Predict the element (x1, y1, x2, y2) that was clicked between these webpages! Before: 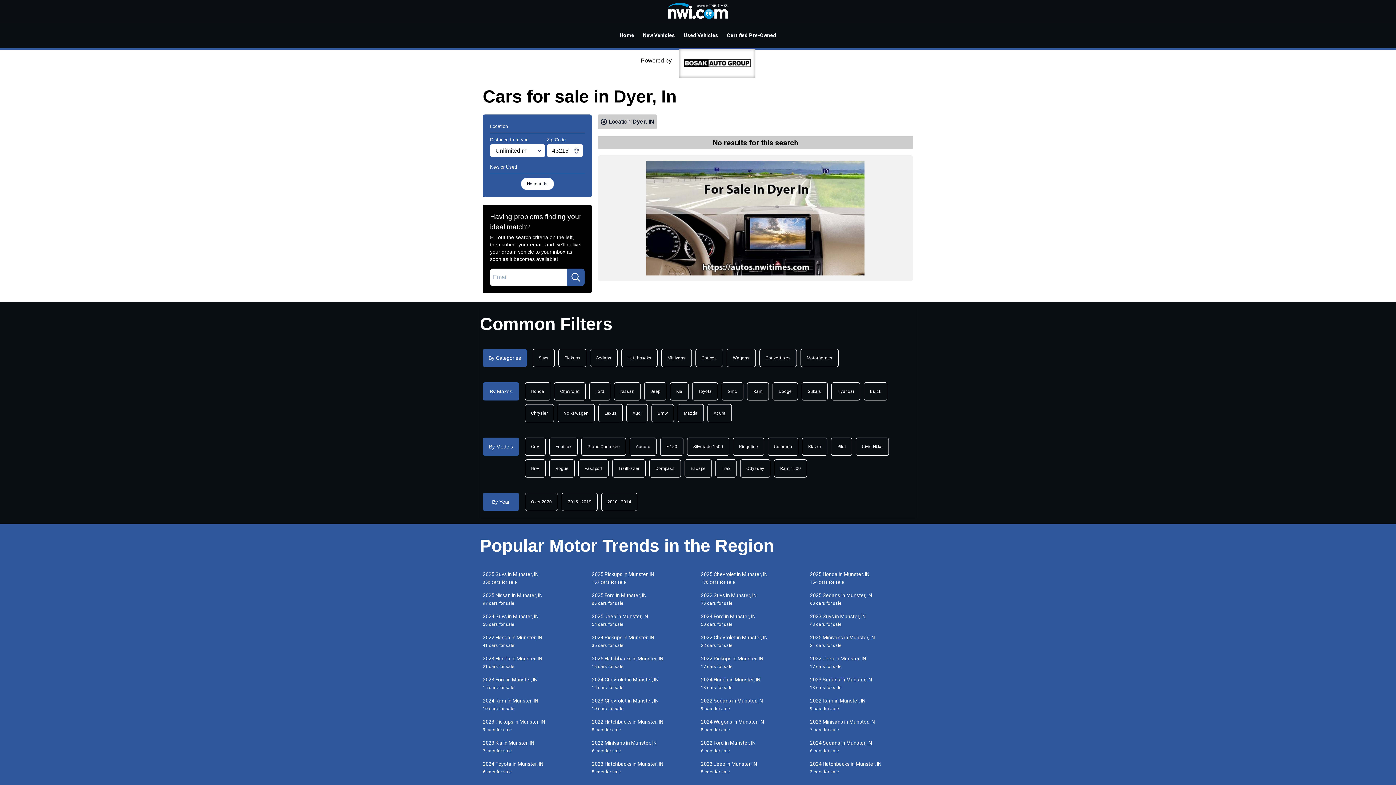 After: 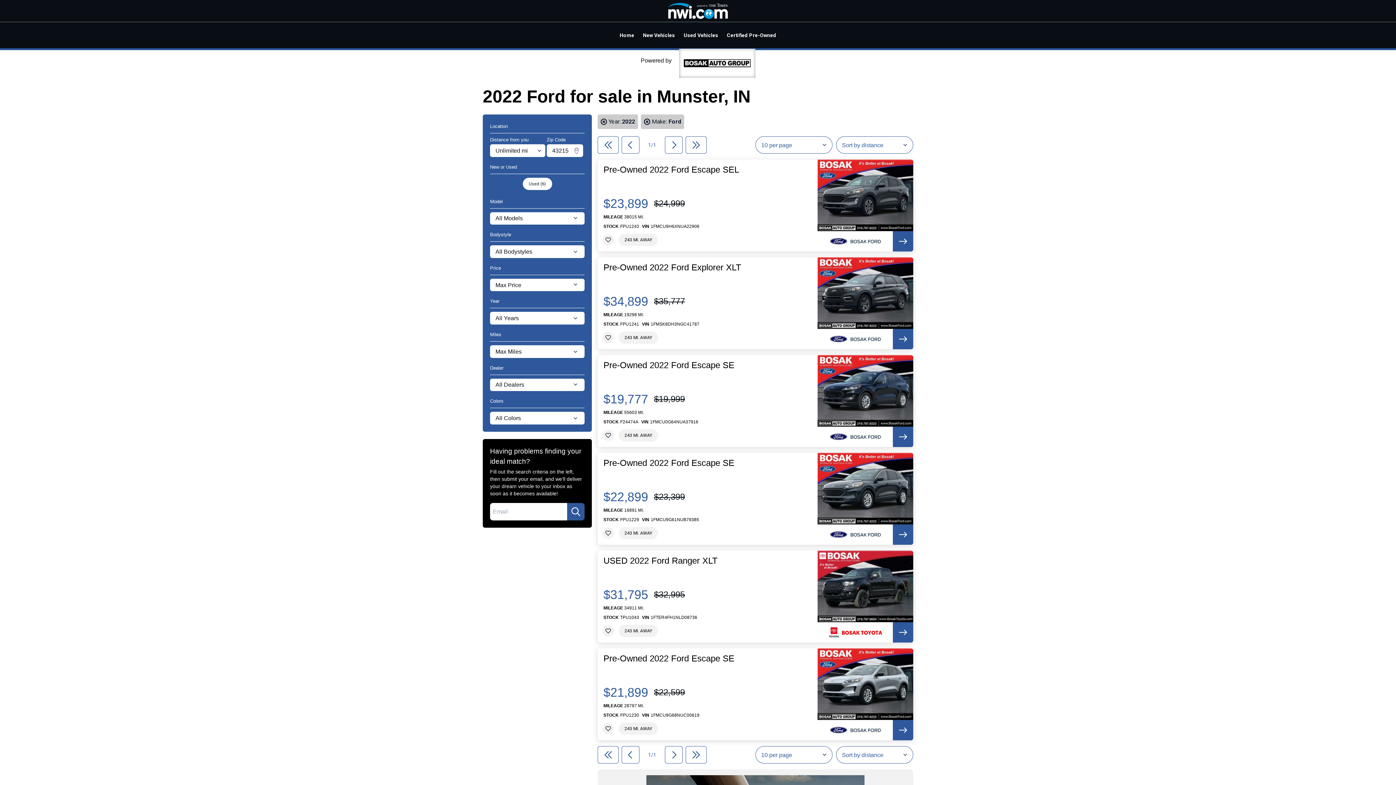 Action: bbox: (698, 739, 807, 754) label: 2022 Ford in Munster, IN
6 cars for sale